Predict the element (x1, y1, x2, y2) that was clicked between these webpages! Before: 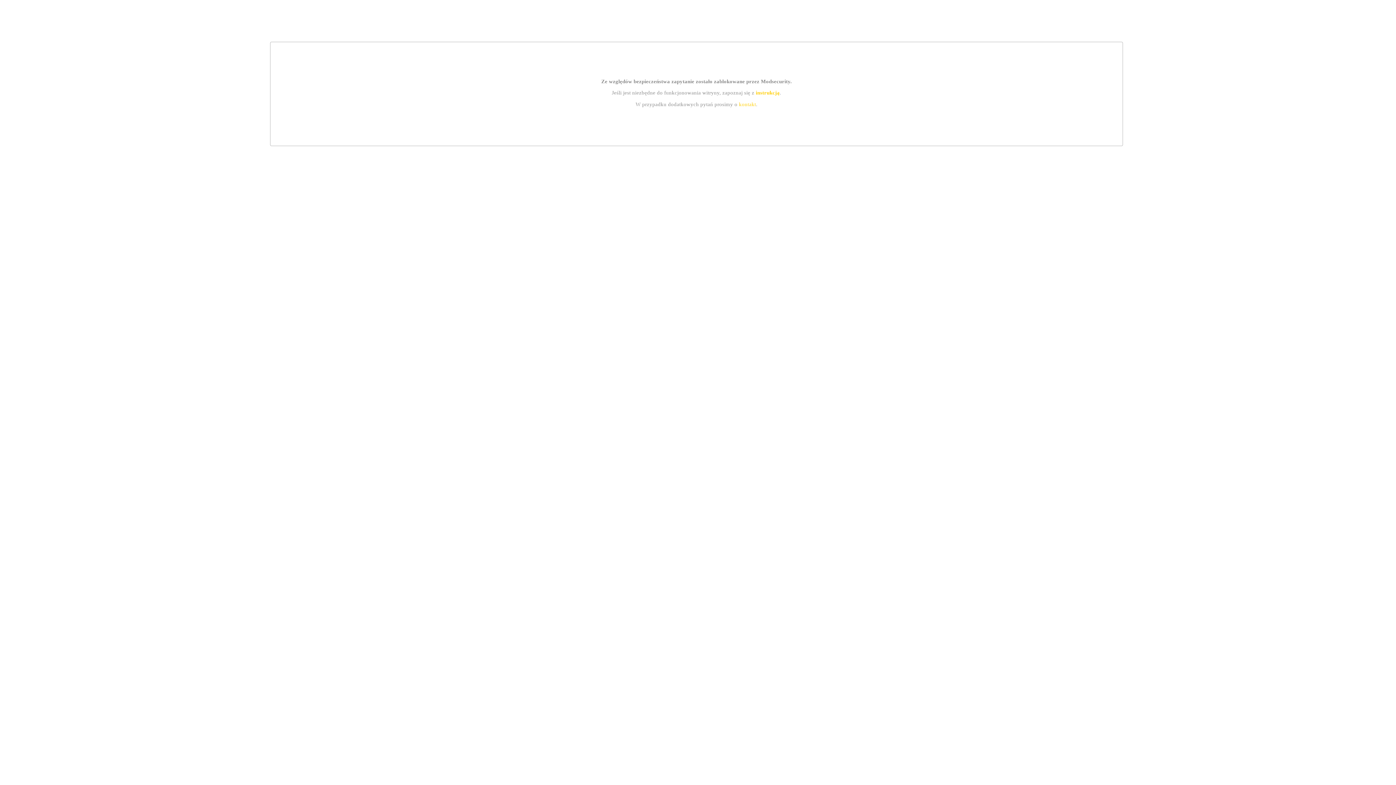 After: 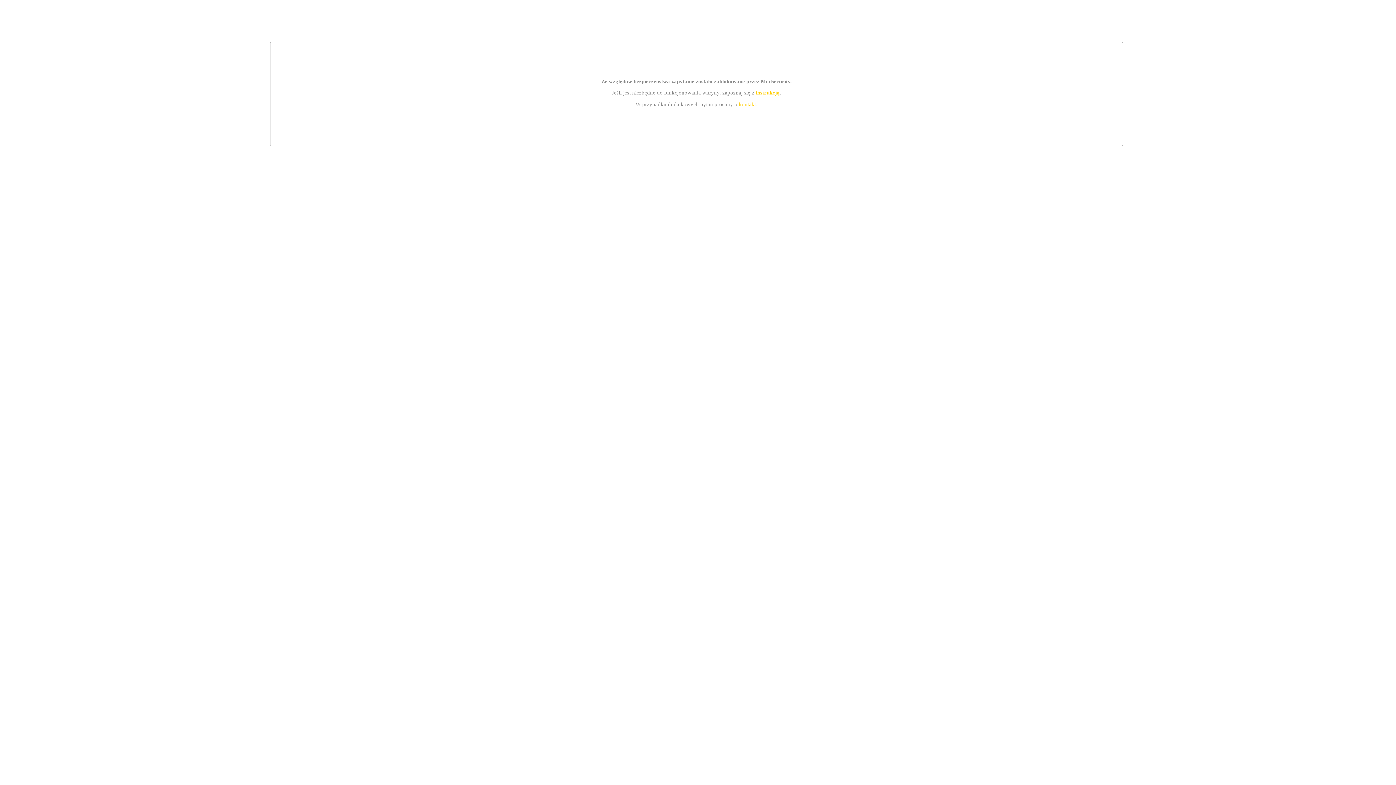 Action: label: kontakt bbox: (739, 101, 756, 107)